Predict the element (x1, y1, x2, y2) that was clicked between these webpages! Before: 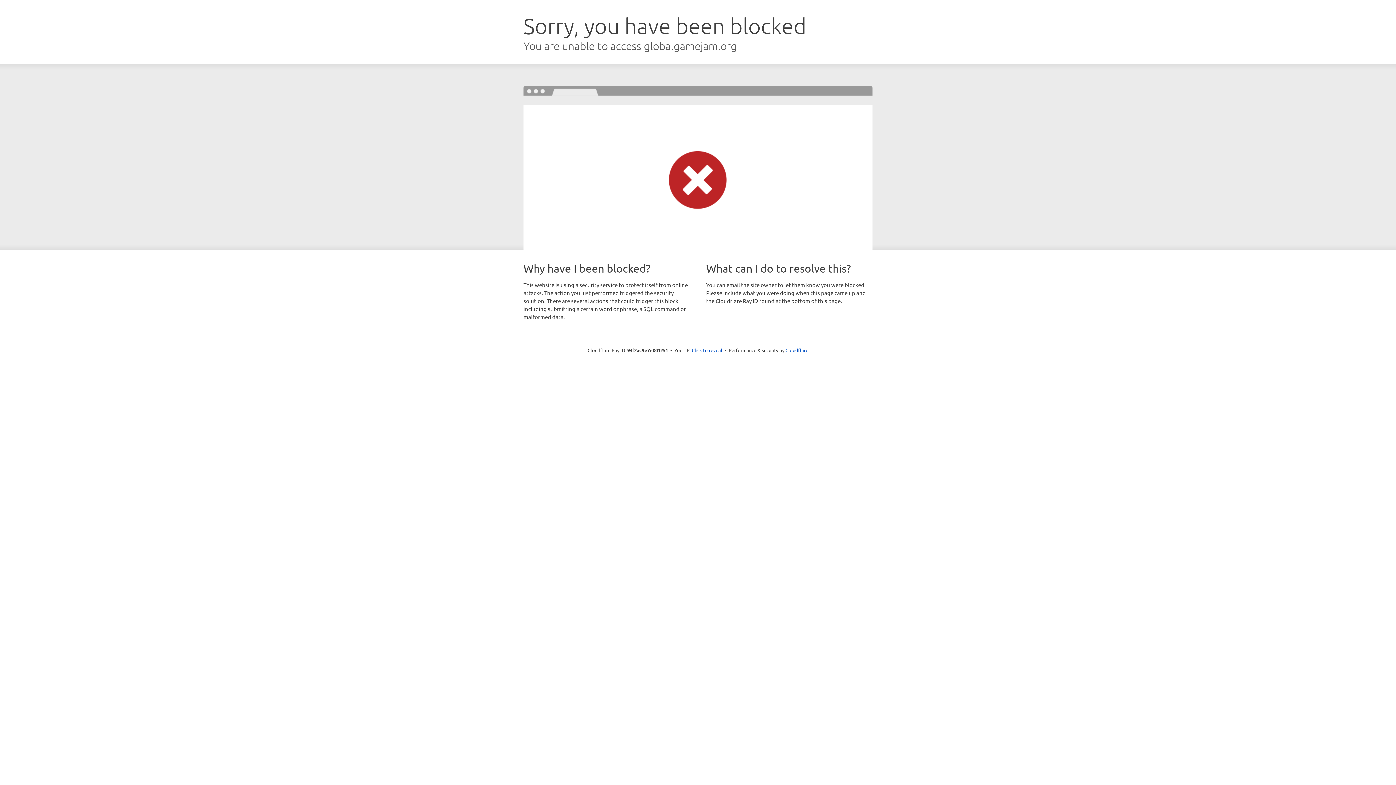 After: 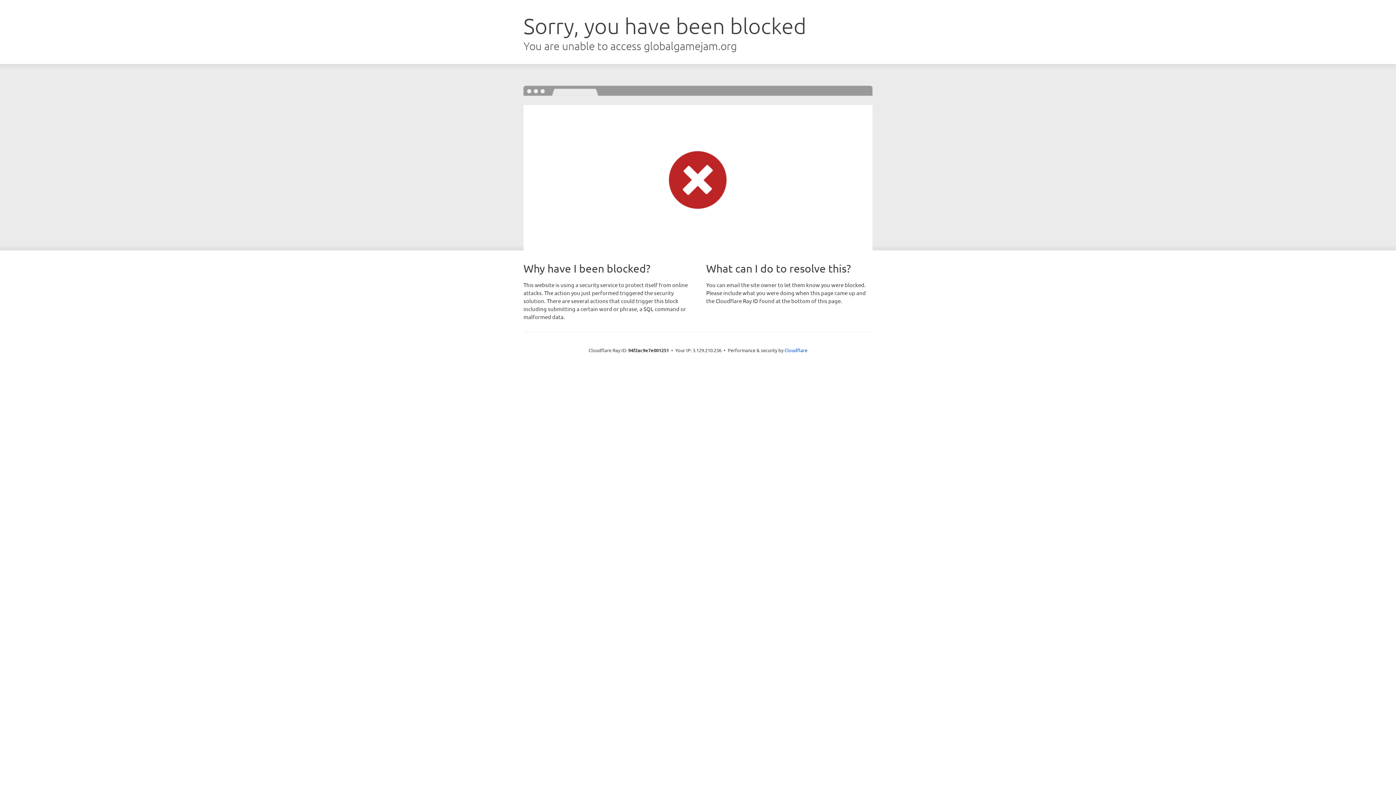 Action: label: Click to reveal bbox: (692, 346, 722, 353)